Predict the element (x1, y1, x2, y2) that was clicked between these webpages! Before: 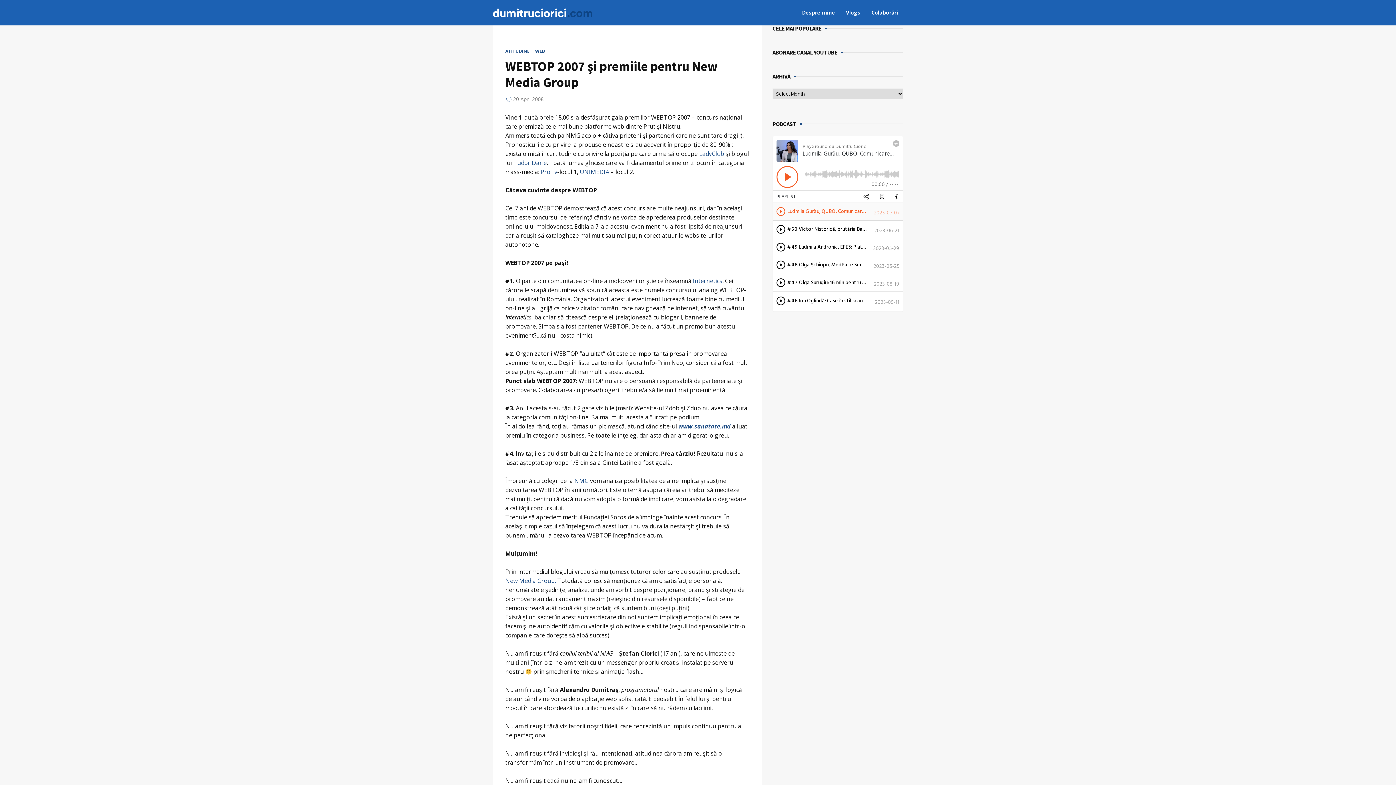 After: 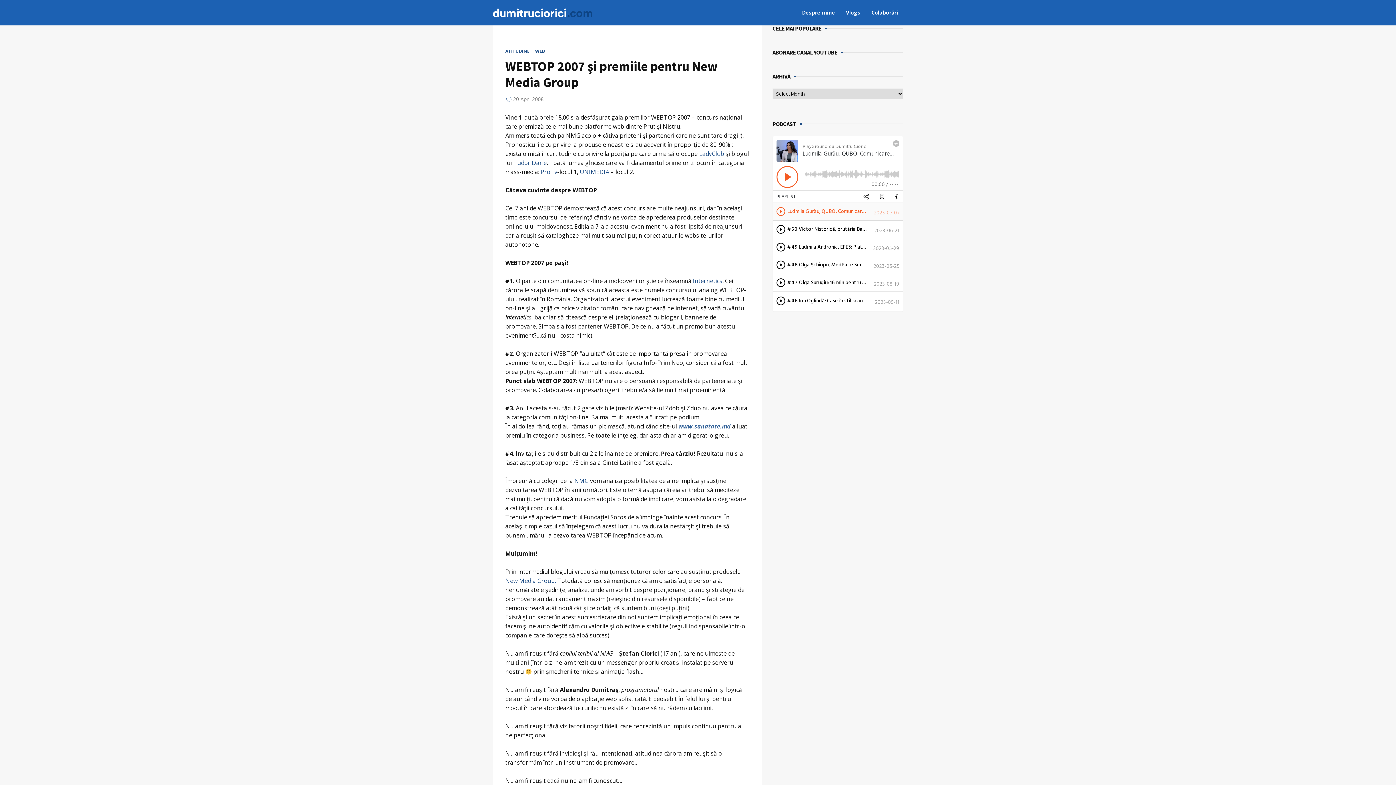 Action: label: www.sanatate.md bbox: (678, 422, 730, 430)